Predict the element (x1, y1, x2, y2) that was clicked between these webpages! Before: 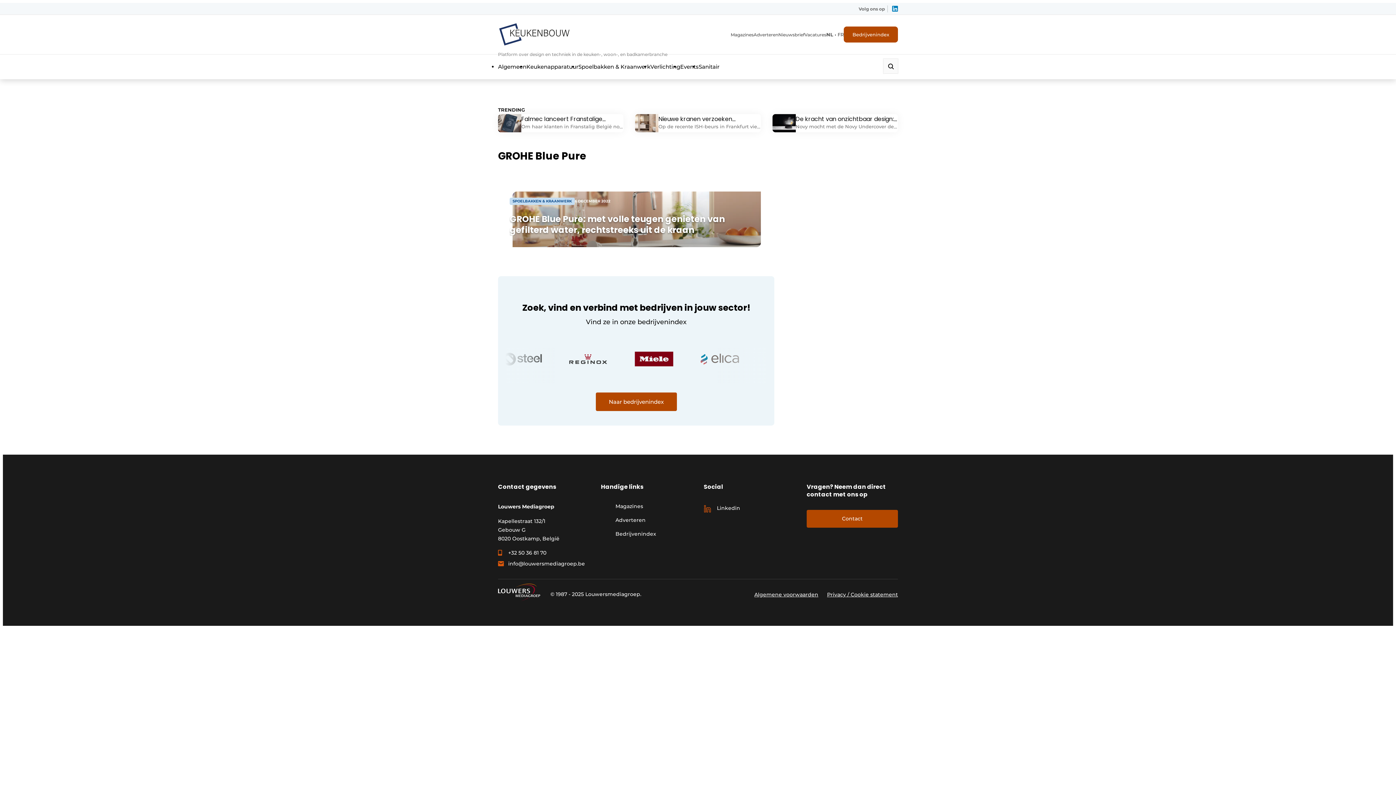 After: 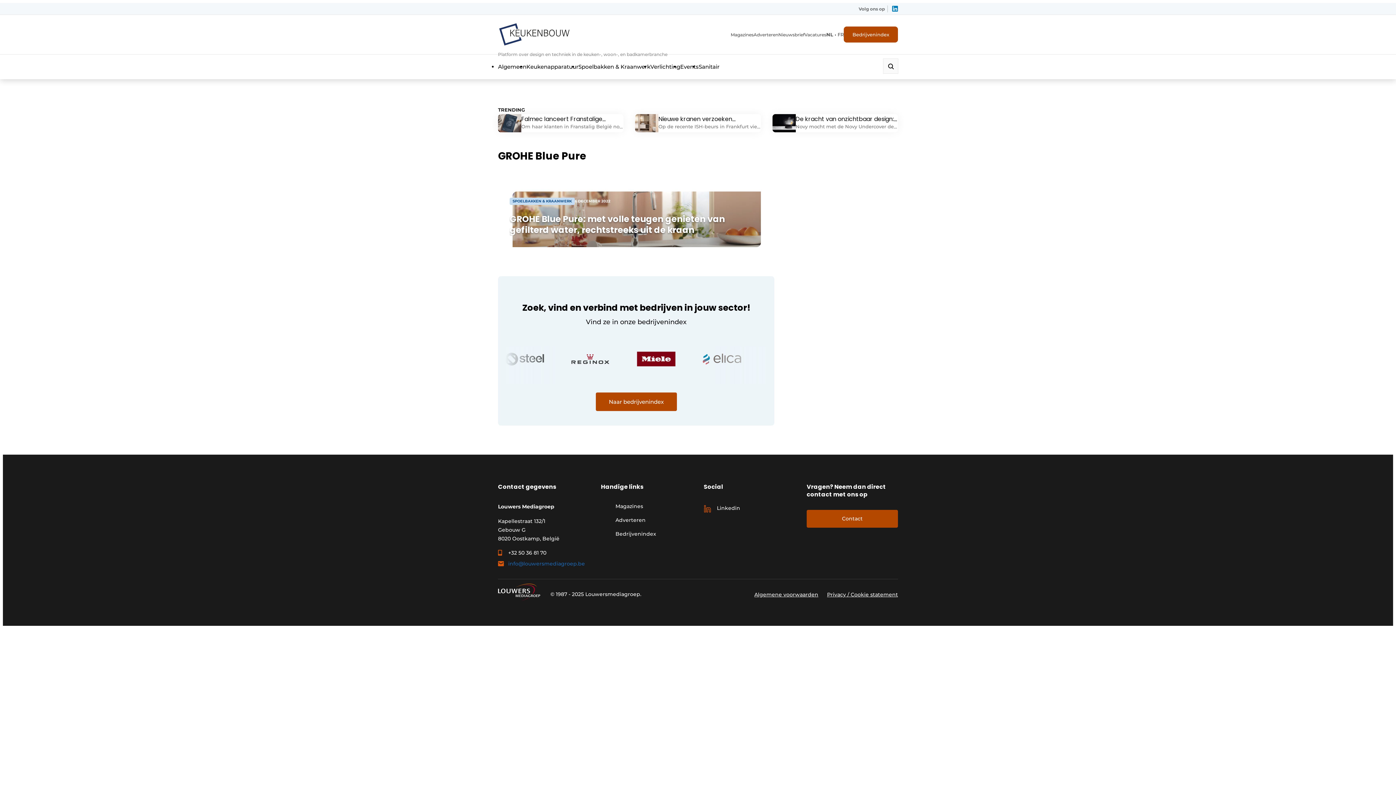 Action: label: info@louwersmediagroep.be bbox: (508, 559, 585, 567)